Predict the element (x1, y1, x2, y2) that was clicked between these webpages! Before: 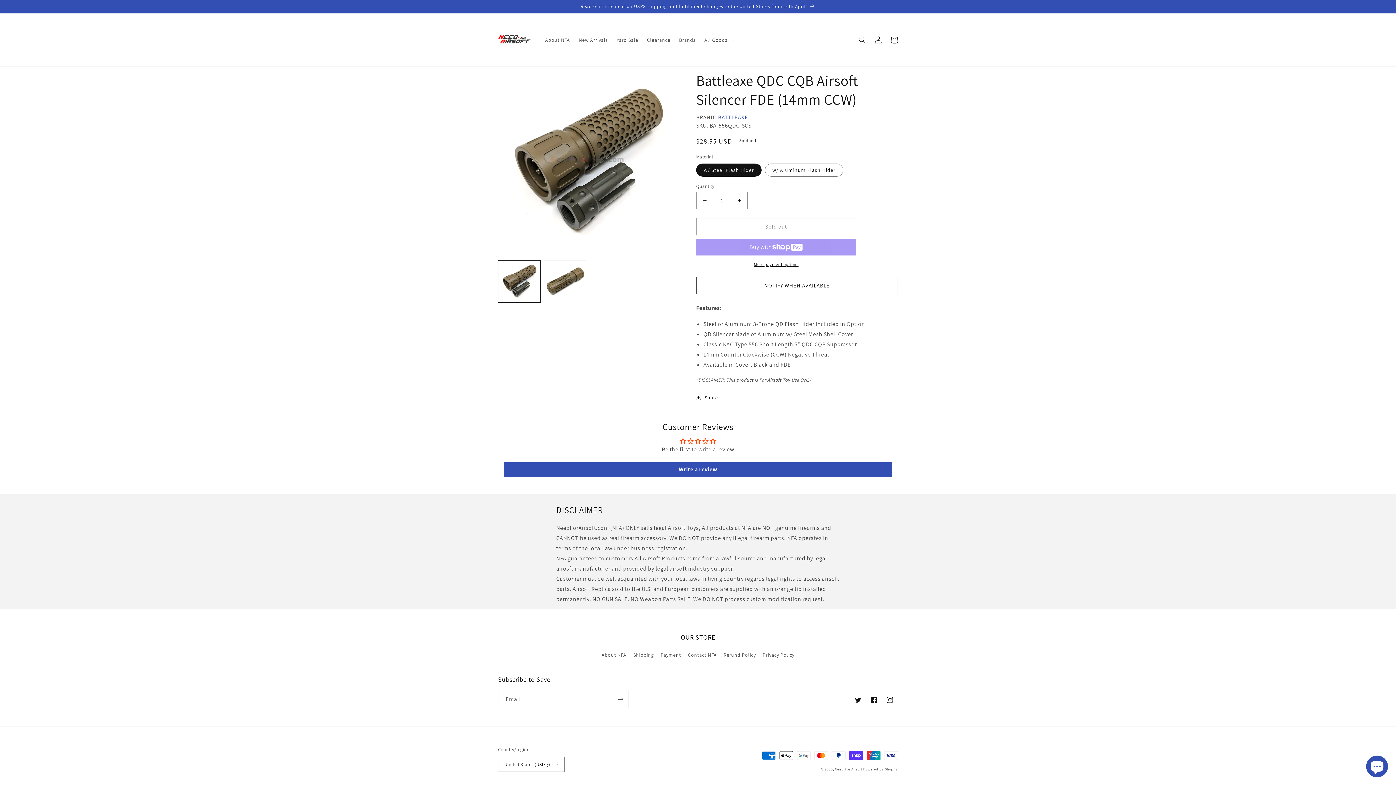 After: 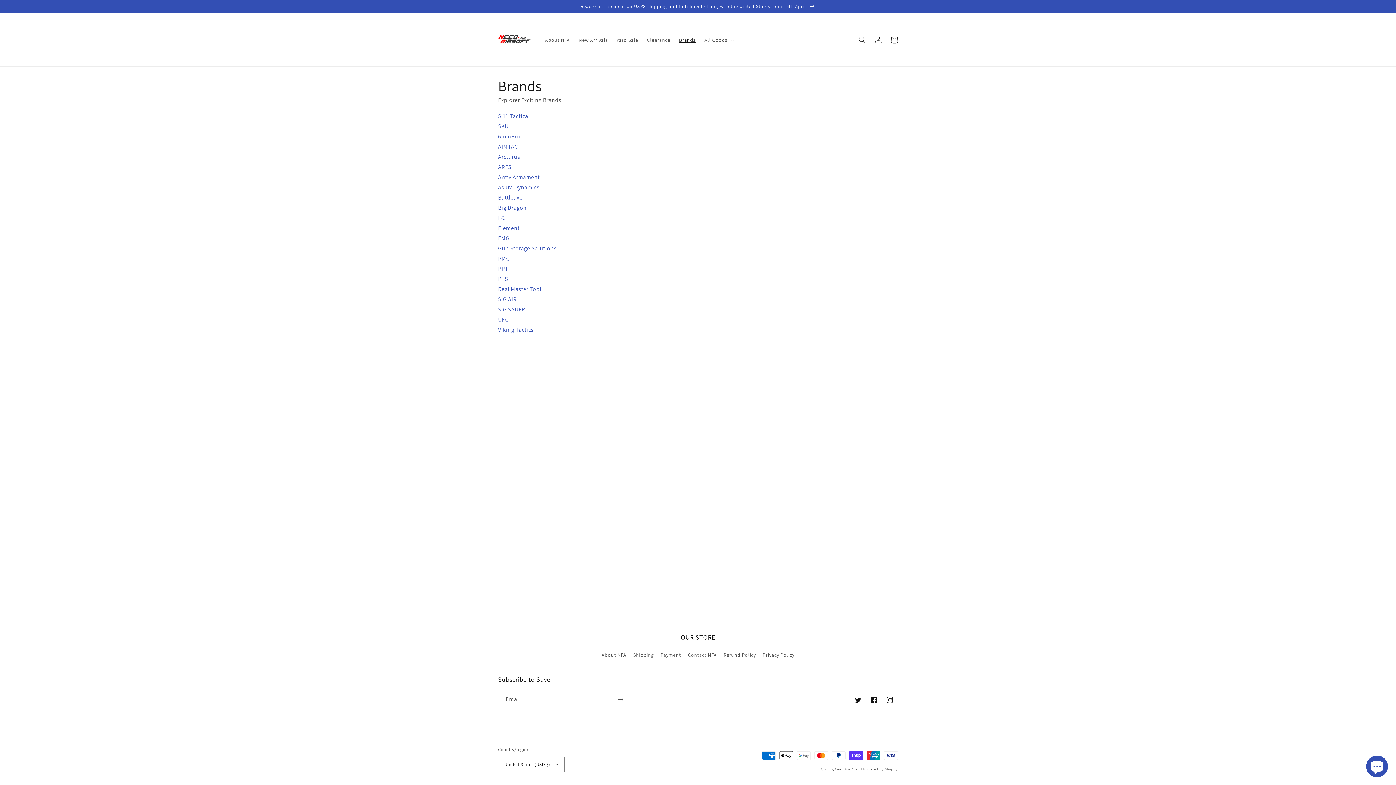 Action: bbox: (674, 32, 700, 47) label: Brands